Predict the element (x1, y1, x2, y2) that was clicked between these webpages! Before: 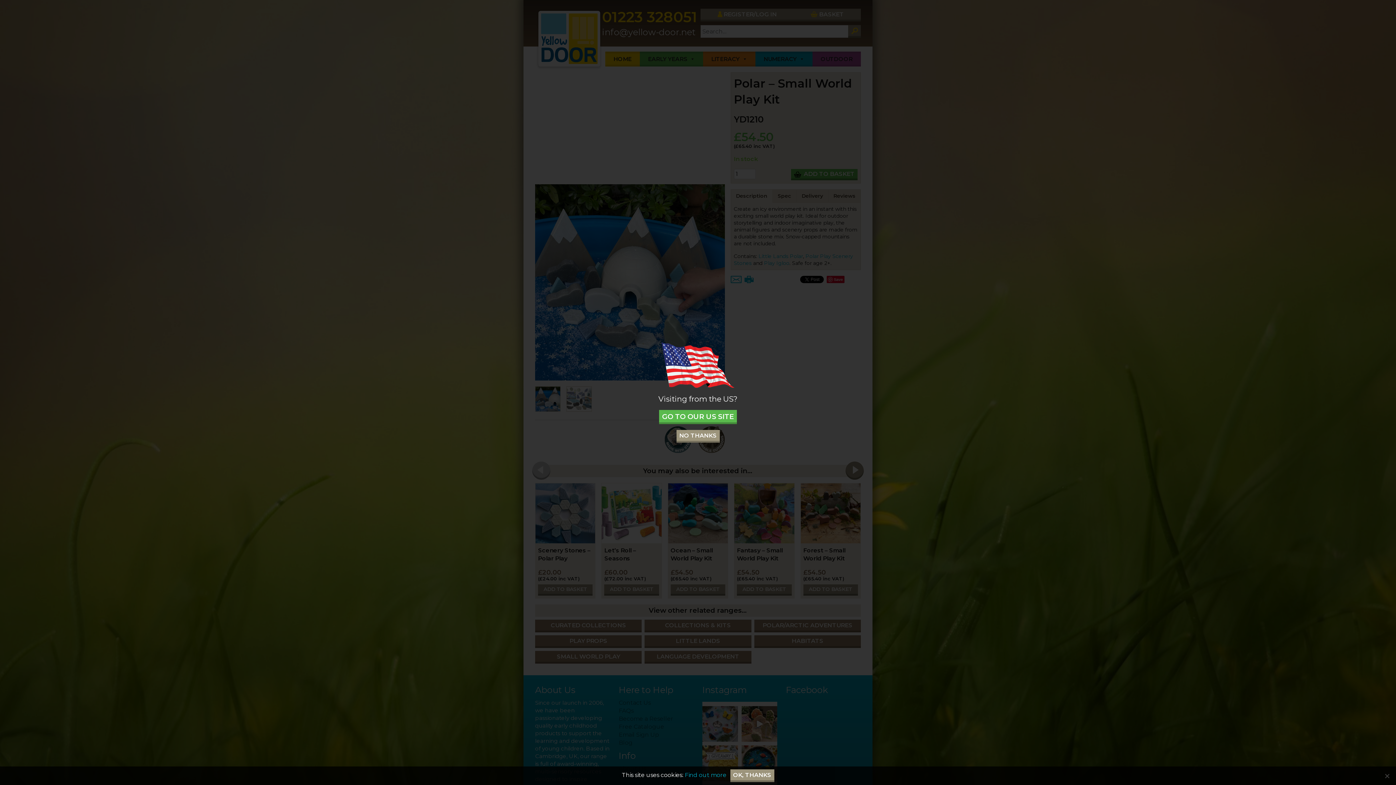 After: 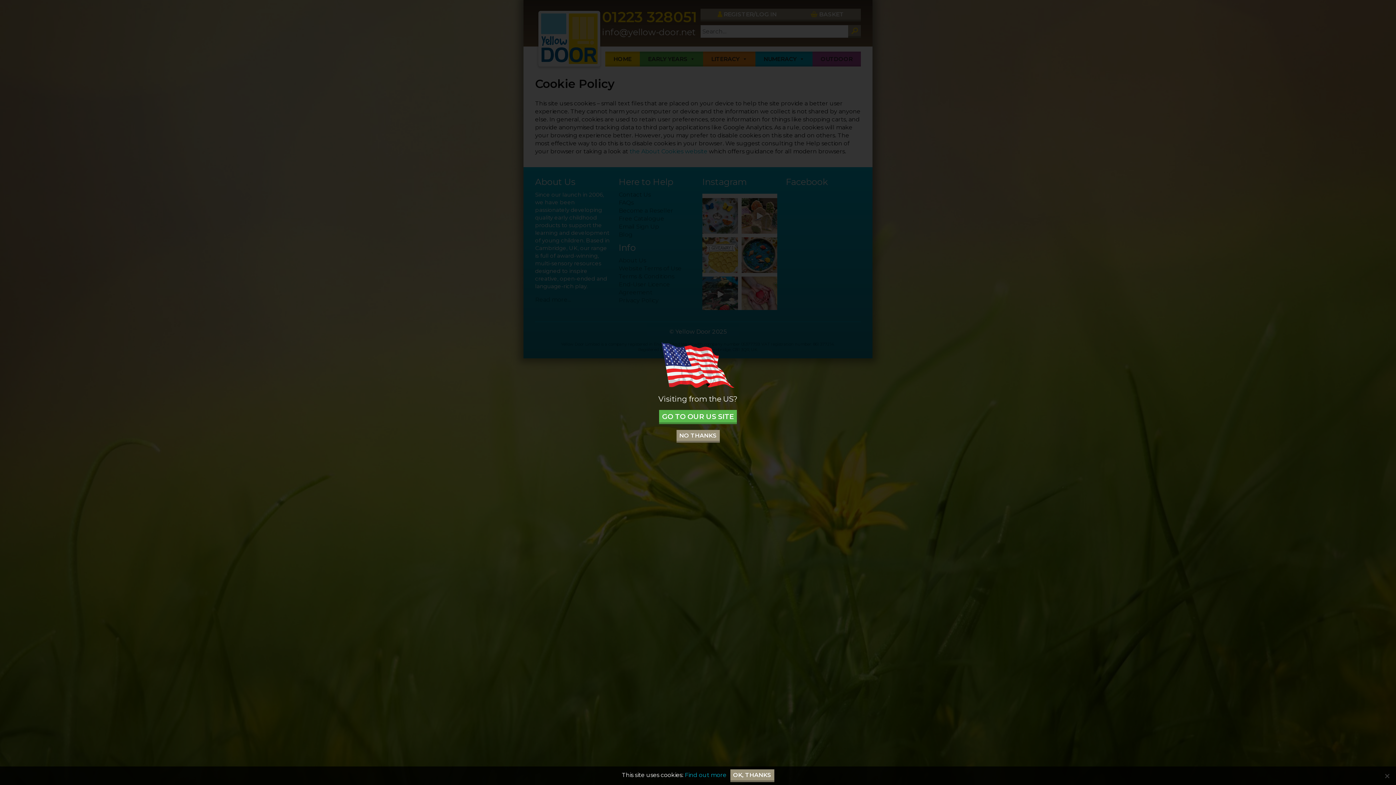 Action: bbox: (684, 772, 726, 778) label: Find out more